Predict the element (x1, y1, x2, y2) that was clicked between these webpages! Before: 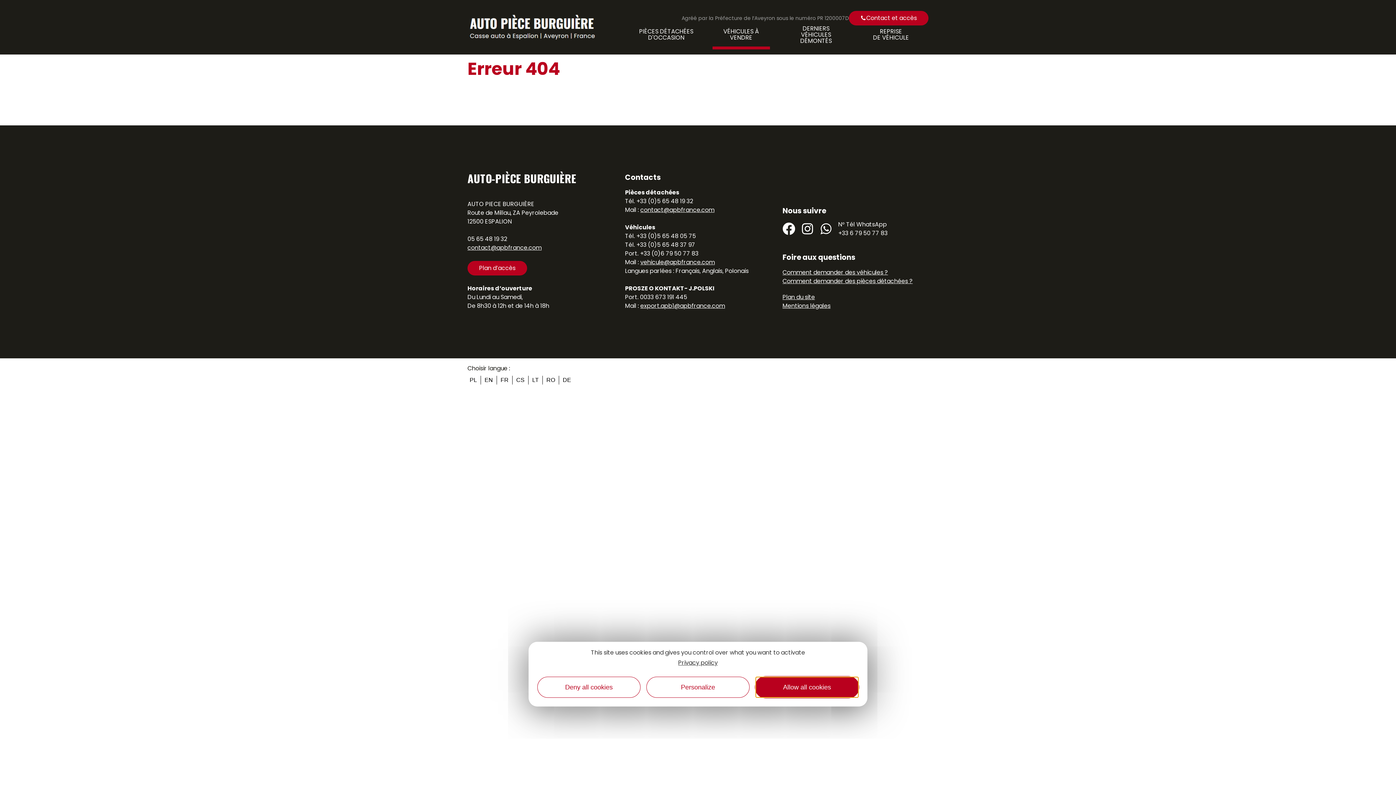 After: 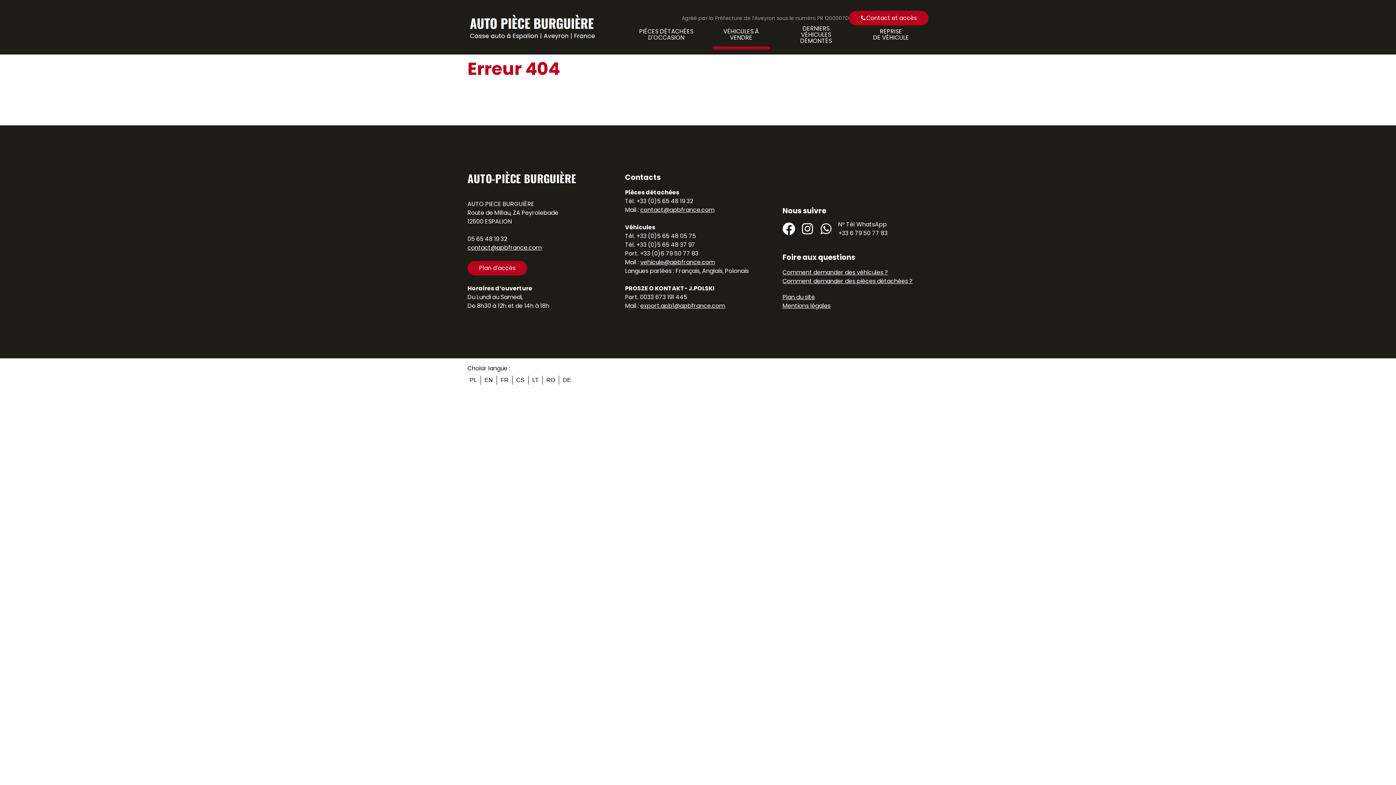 Action: bbox: (537, 677, 640, 698) label: Deny all cookies